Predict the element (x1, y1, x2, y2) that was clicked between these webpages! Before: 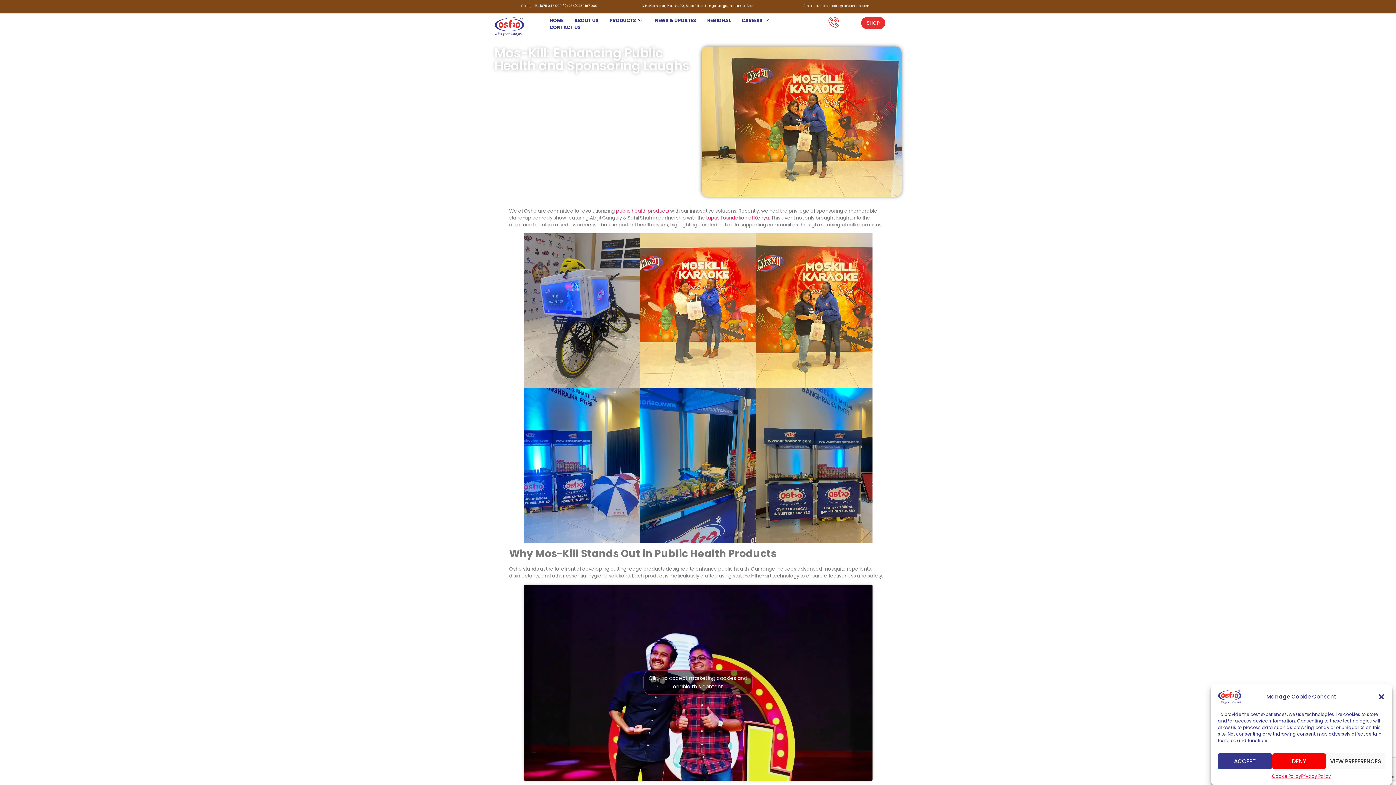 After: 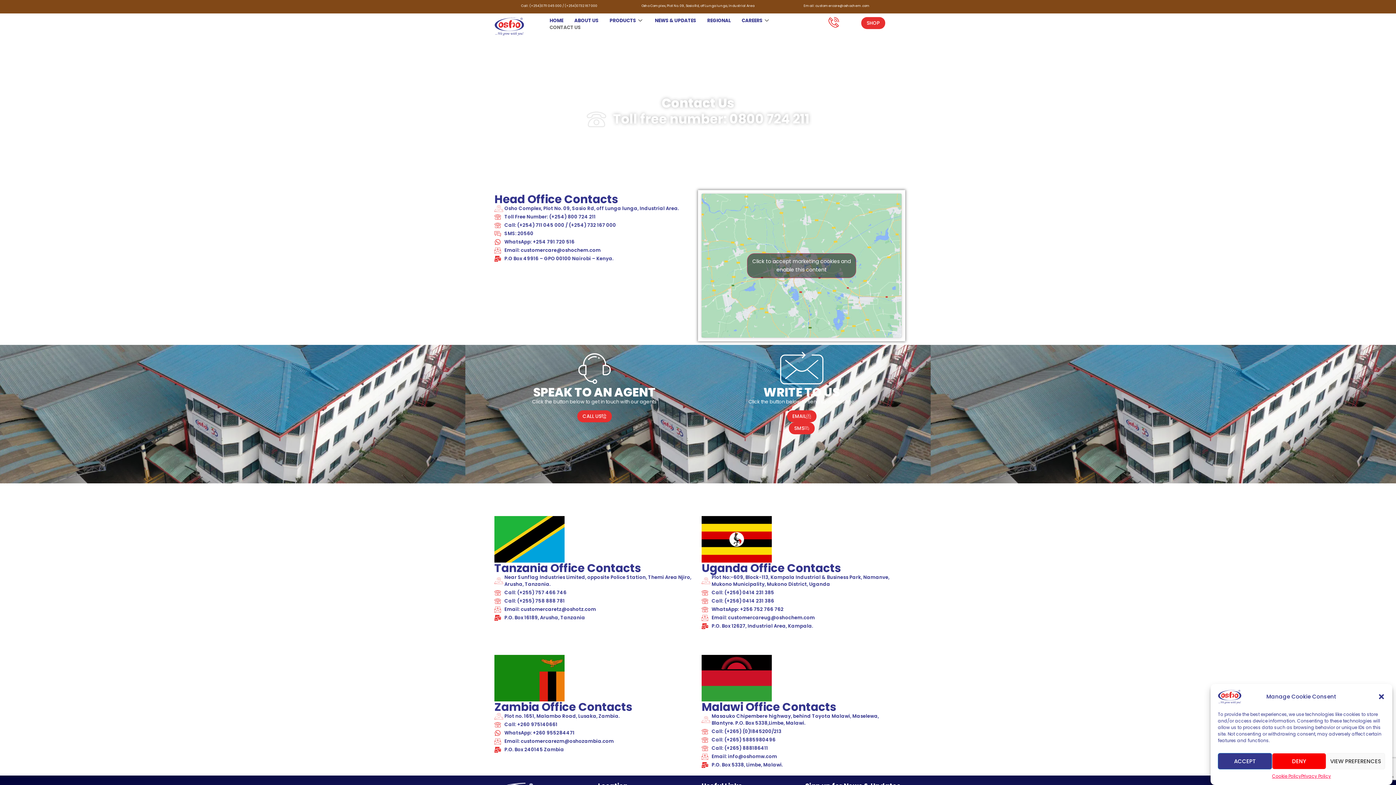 Action: label: CONTACT US bbox: (544, 24, 586, 31)